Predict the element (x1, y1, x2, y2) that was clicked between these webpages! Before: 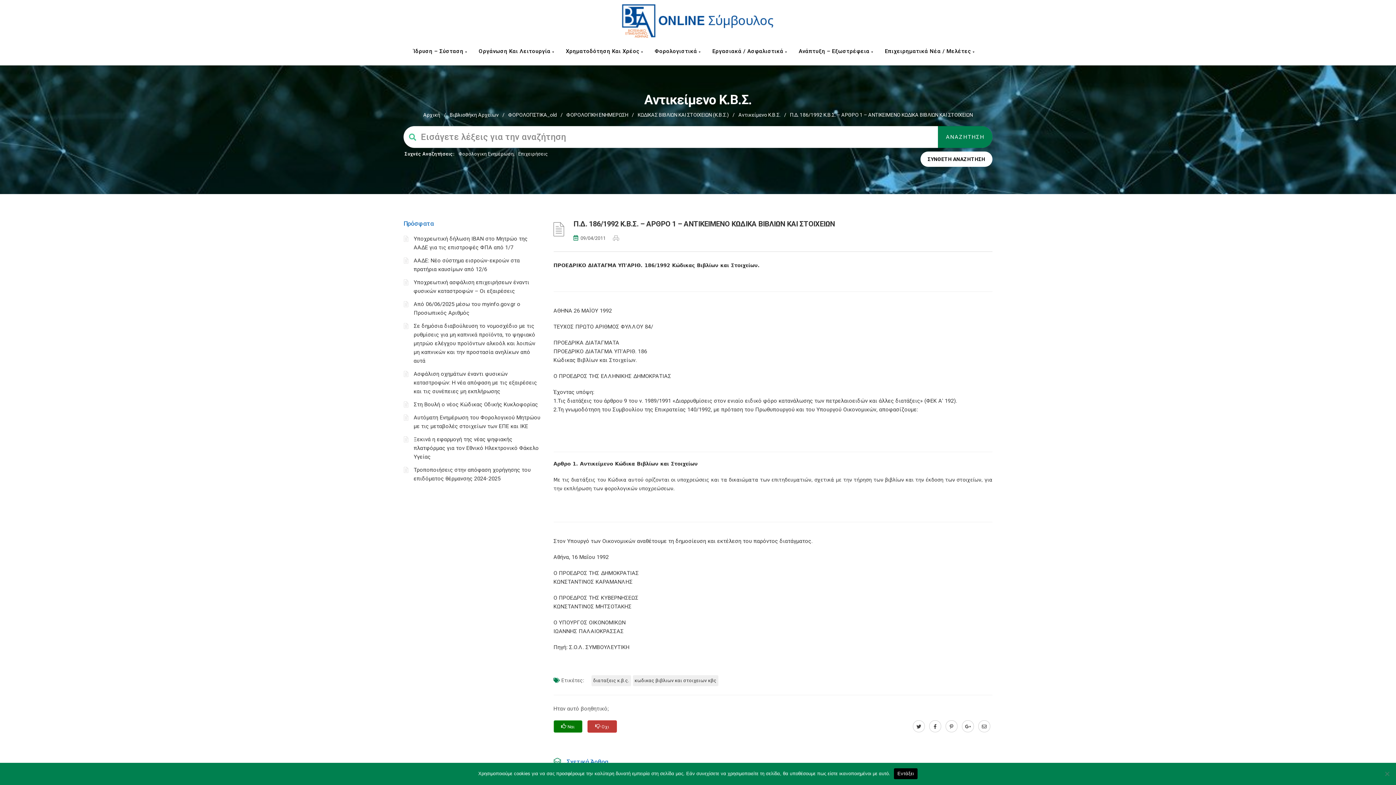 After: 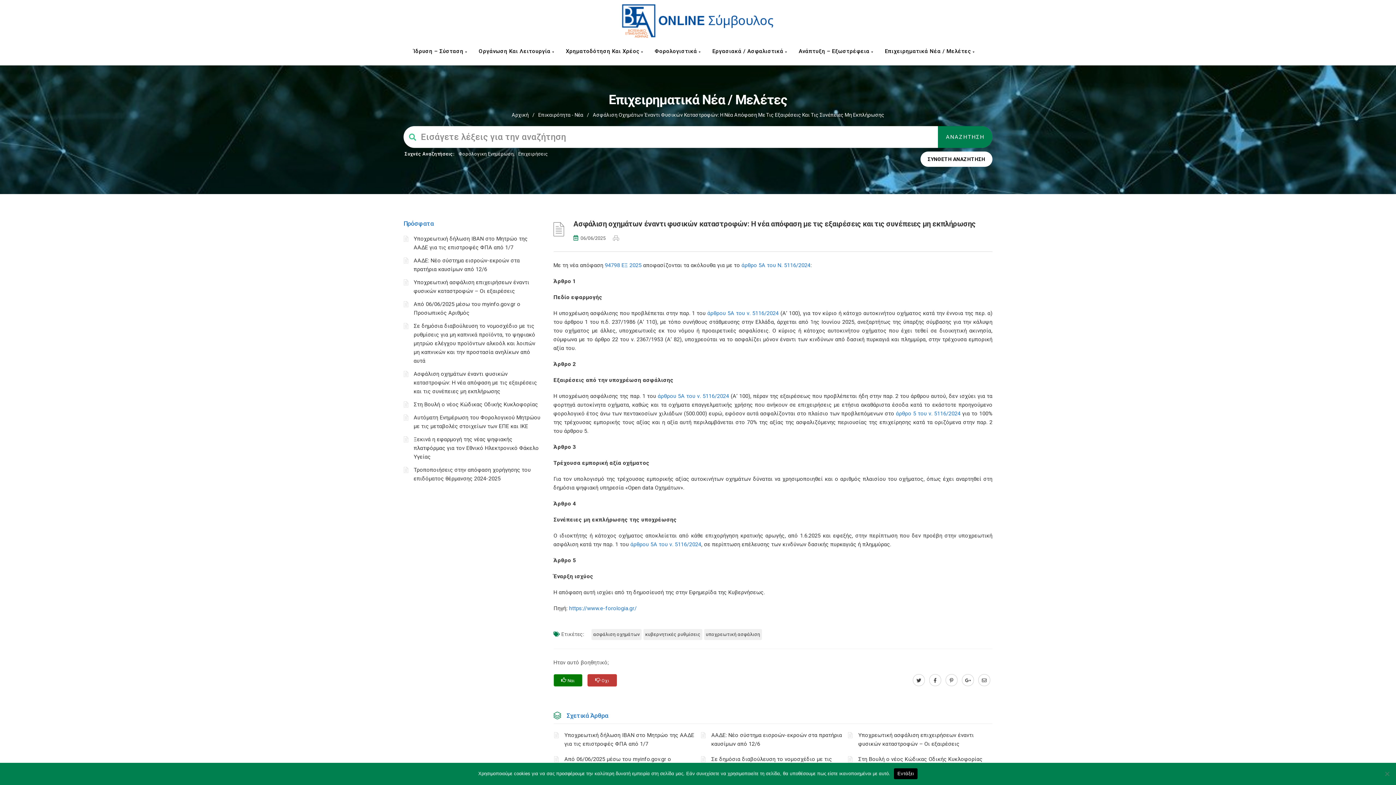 Action: label: Ασφάλιση οχημάτων έναντι φυσικών καταστροφών: Η νέα απόφαση με τις εξαιρέσεις και τις συνέπειες μη εκπλήρωσης bbox: (413, 370, 537, 394)